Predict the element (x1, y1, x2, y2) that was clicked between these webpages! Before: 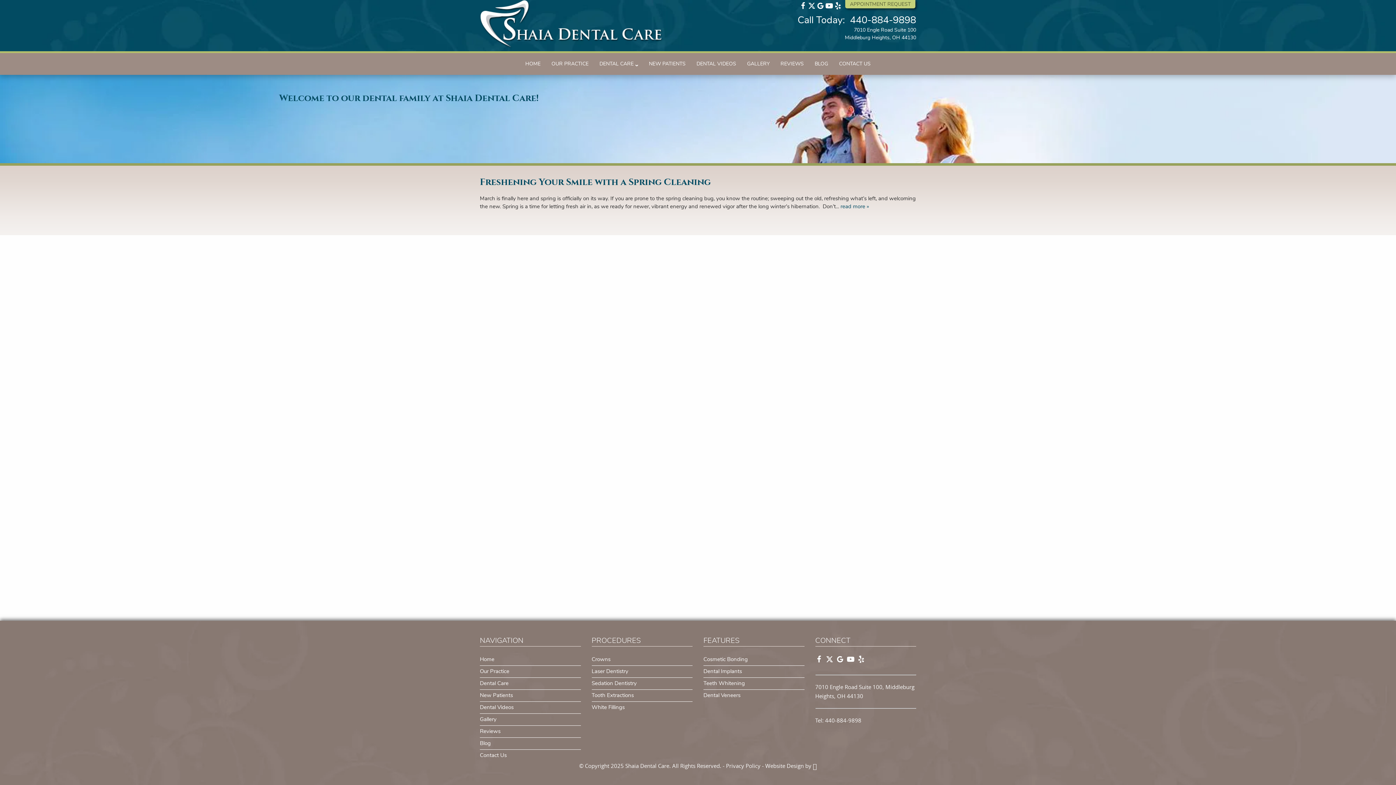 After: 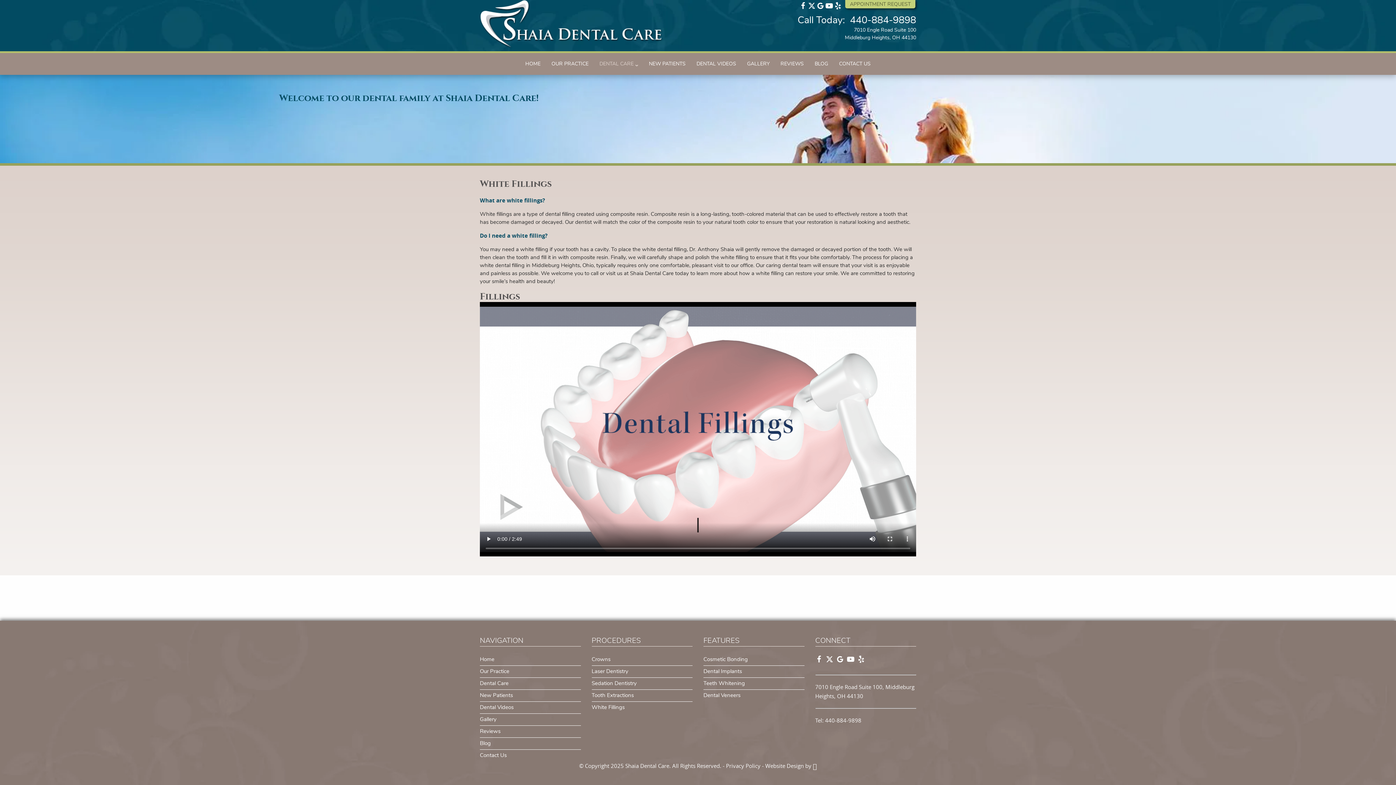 Action: bbox: (591, 701, 624, 714) label: White Fillings